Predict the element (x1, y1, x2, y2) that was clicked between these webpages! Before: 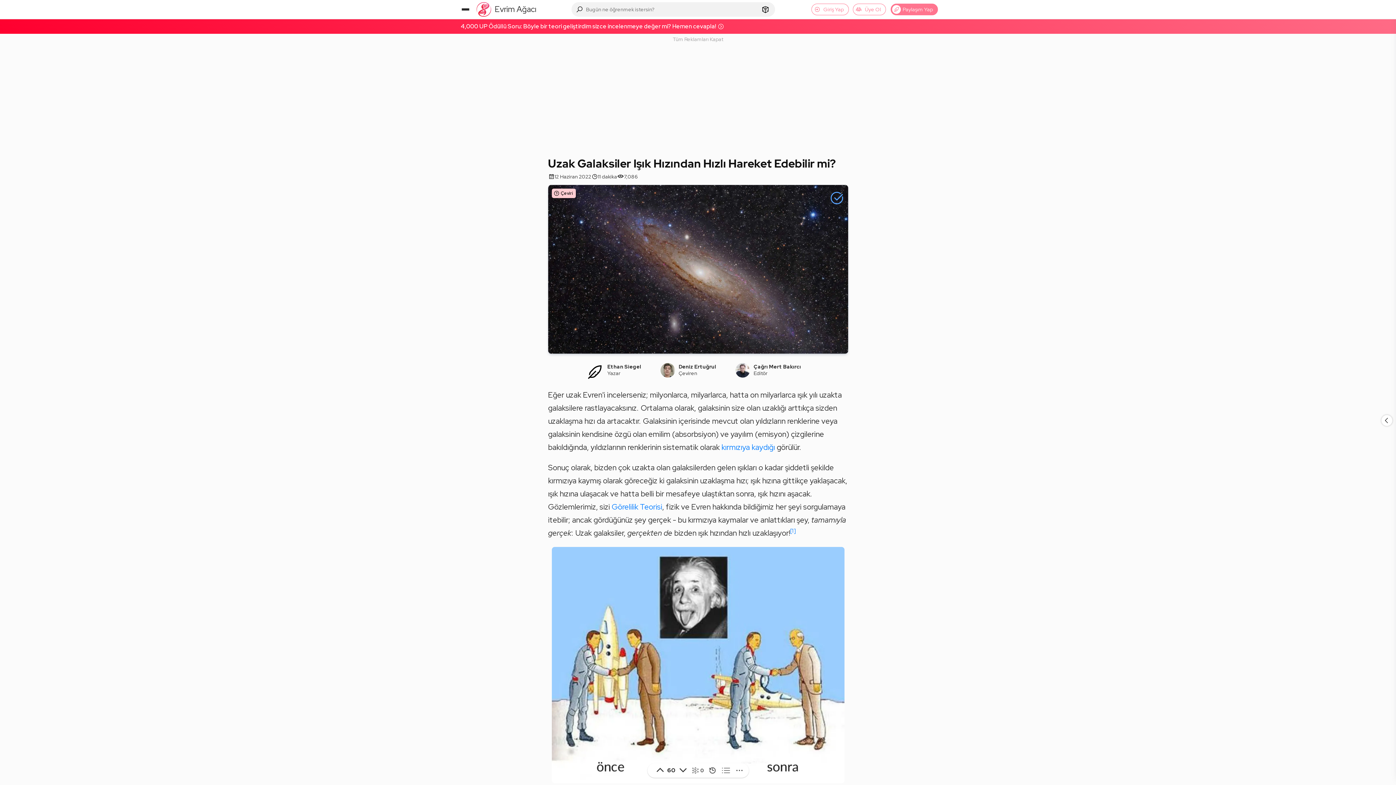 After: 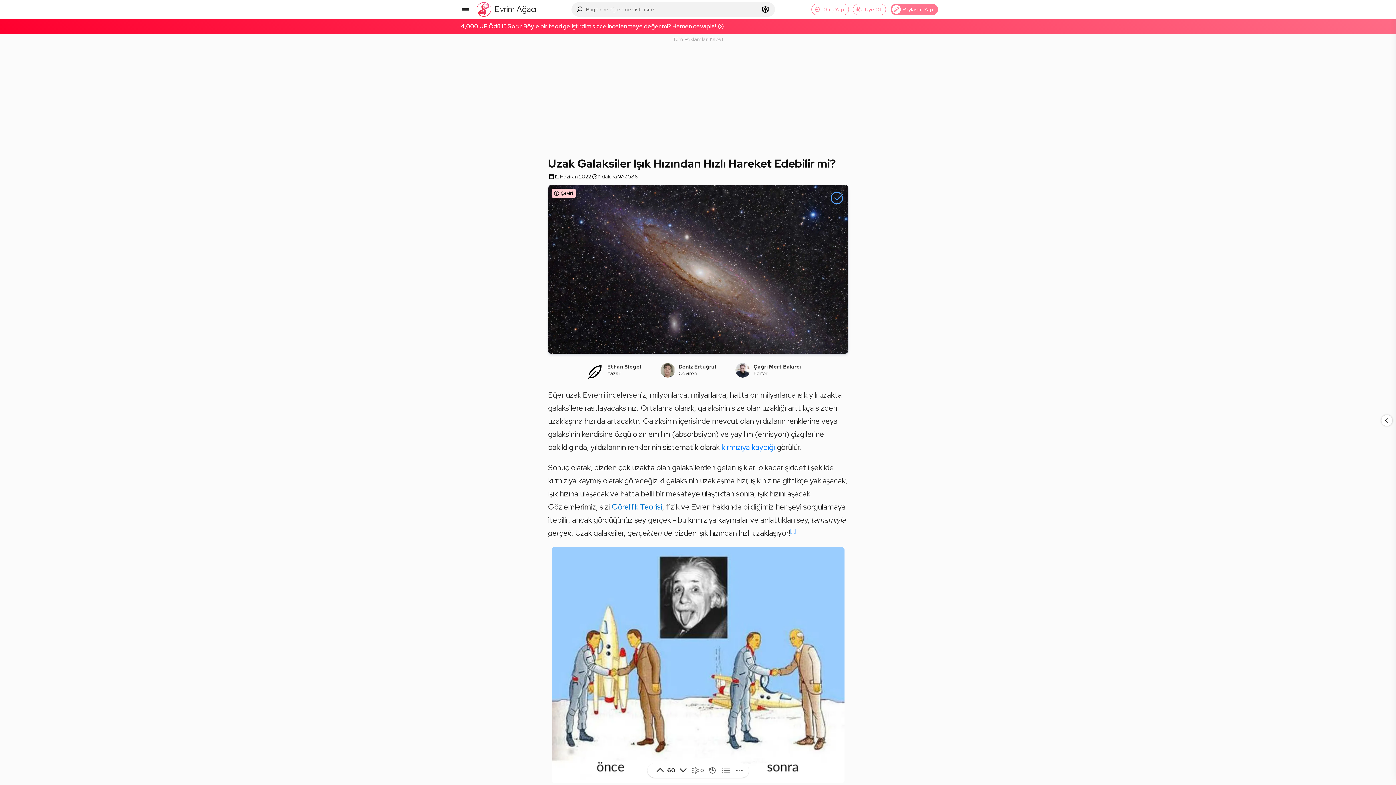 Action: bbox: (611, 502, 662, 511) label: Görelilik Teorisi